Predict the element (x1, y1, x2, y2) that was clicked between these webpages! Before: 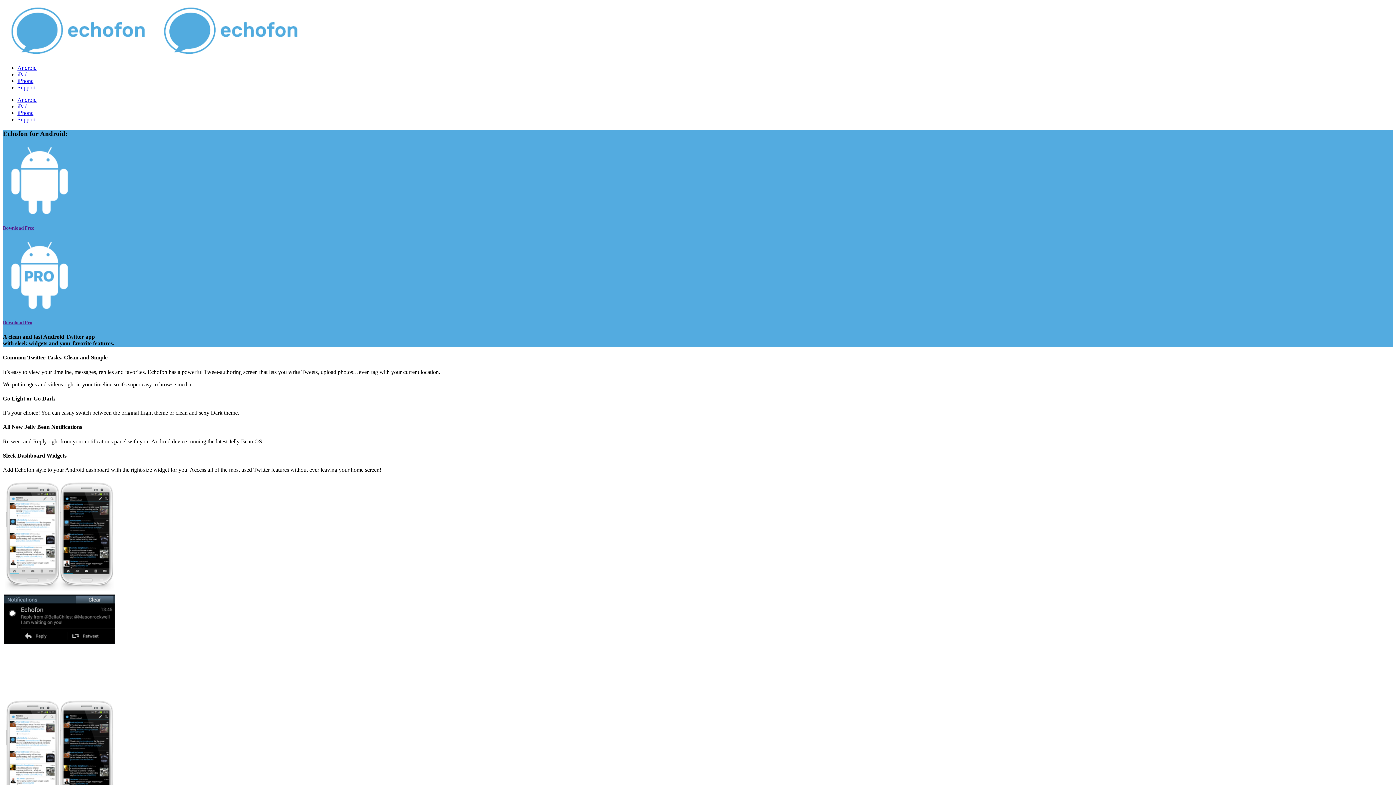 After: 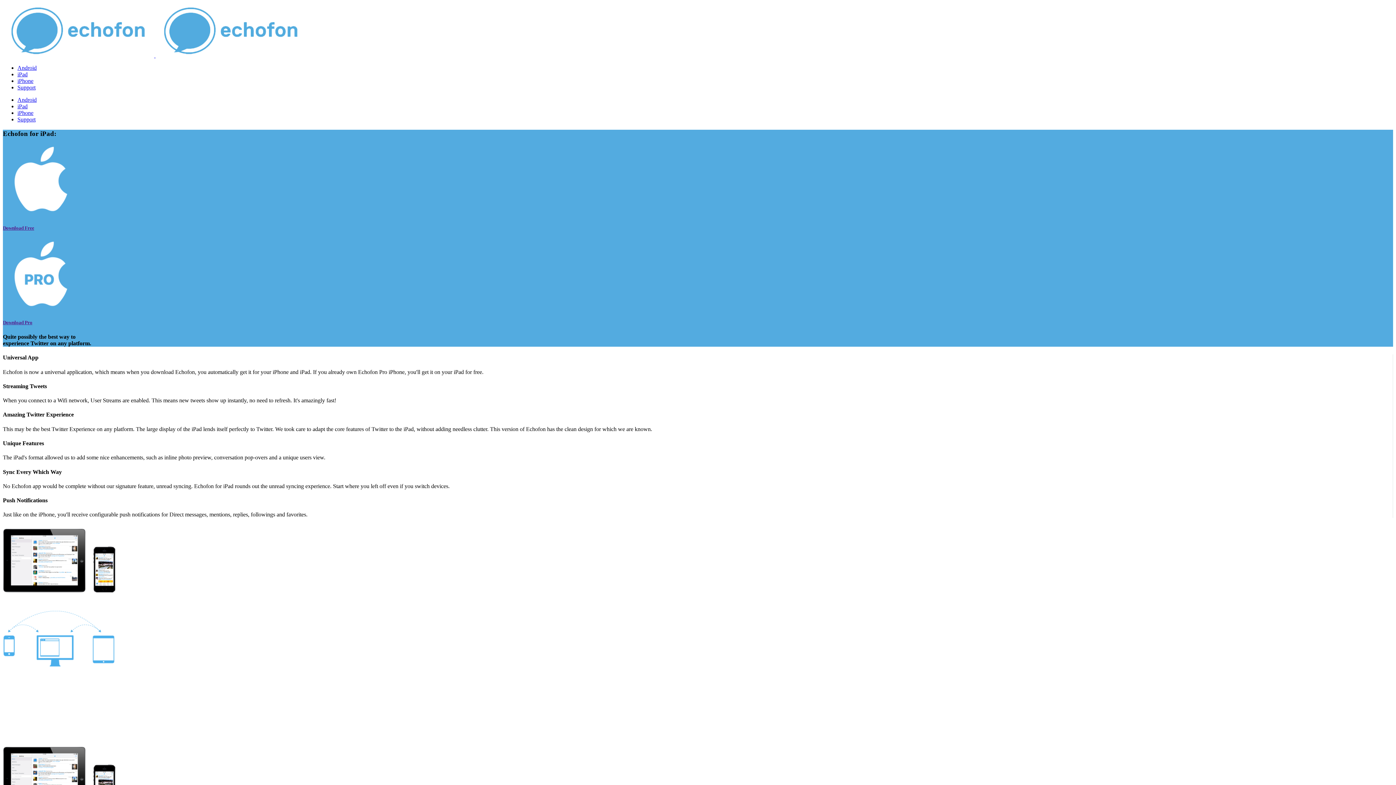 Action: label: iPad bbox: (17, 103, 27, 109)